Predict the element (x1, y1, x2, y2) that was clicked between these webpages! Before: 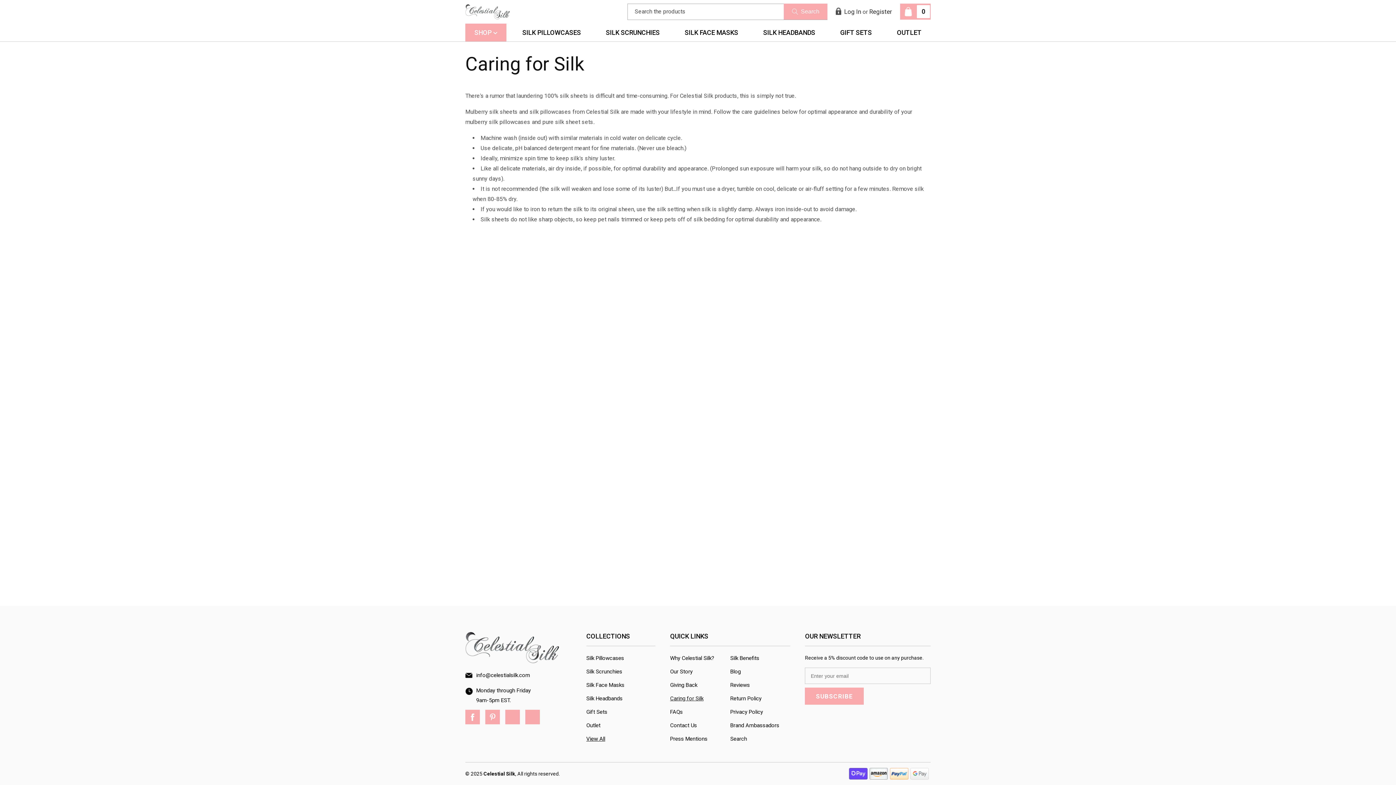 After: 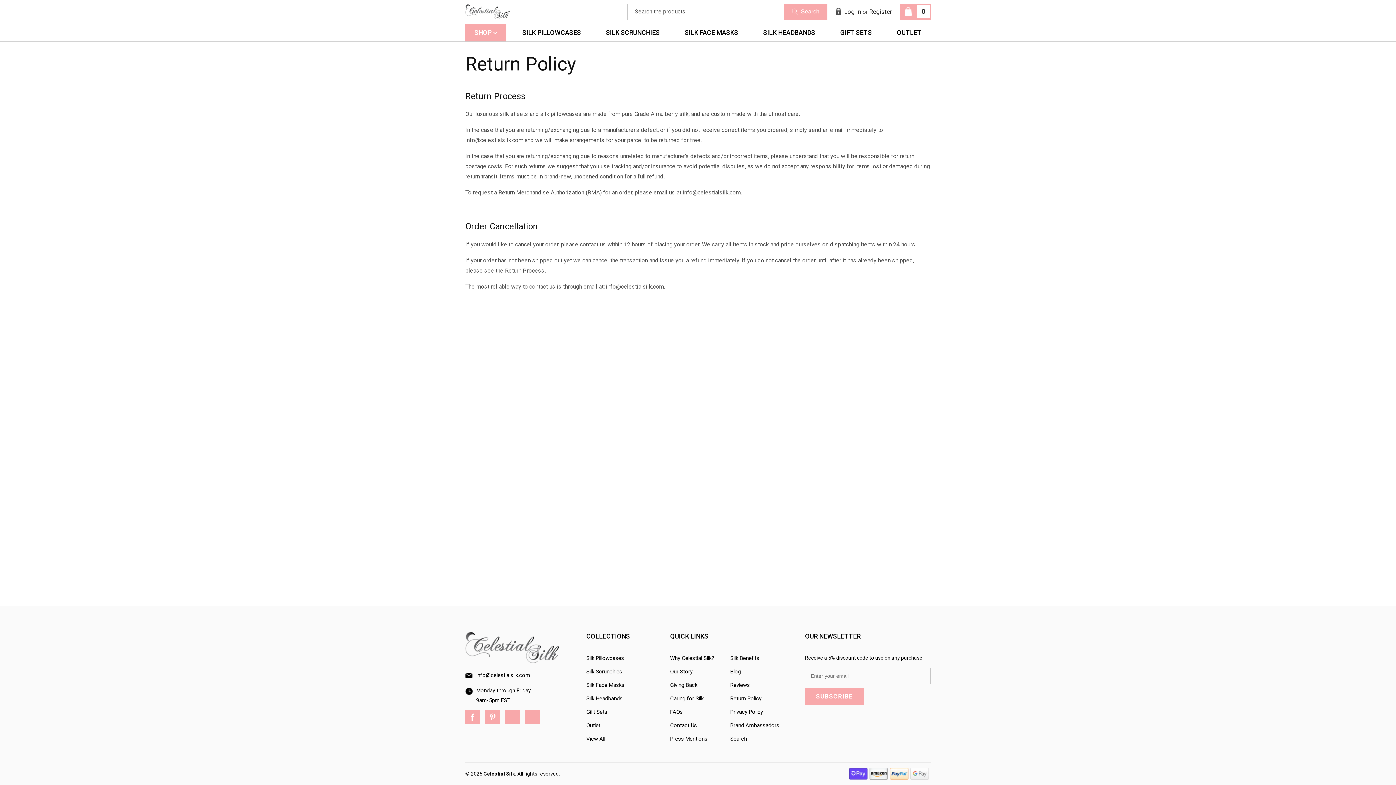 Action: bbox: (730, 694, 790, 704) label: Return Policy